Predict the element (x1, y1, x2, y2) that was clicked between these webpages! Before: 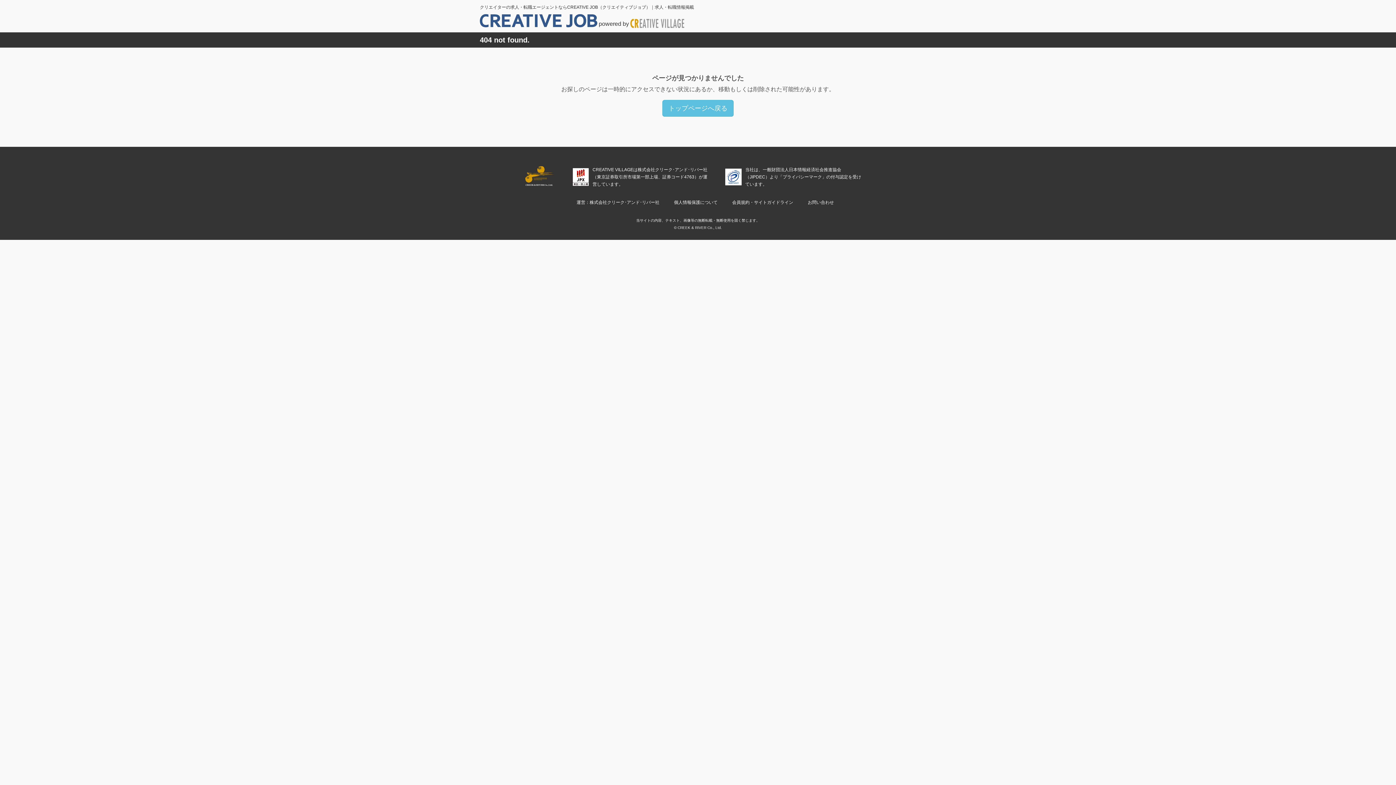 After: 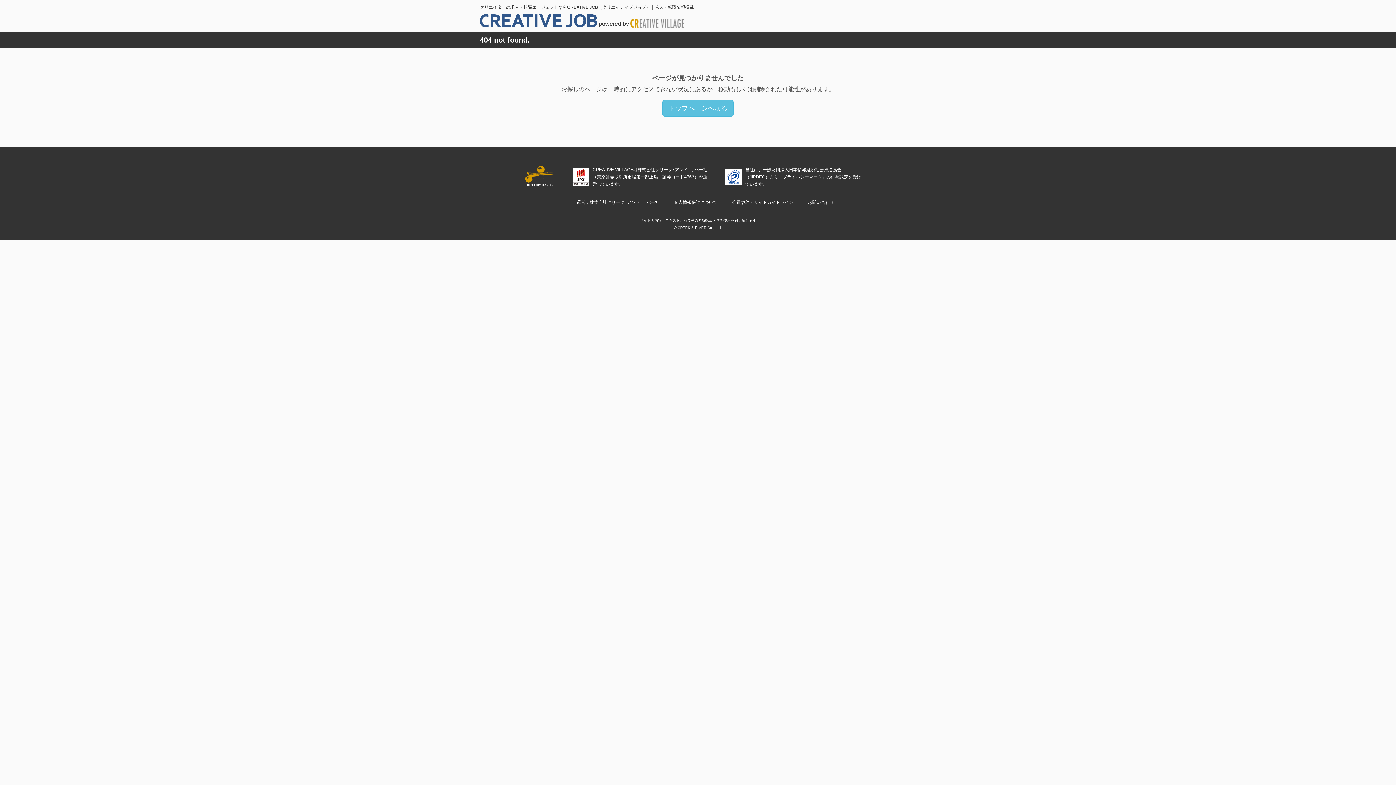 Action: label: 運営：株式会社クリーク･アンド･リバー社 bbox: (576, 200, 659, 205)